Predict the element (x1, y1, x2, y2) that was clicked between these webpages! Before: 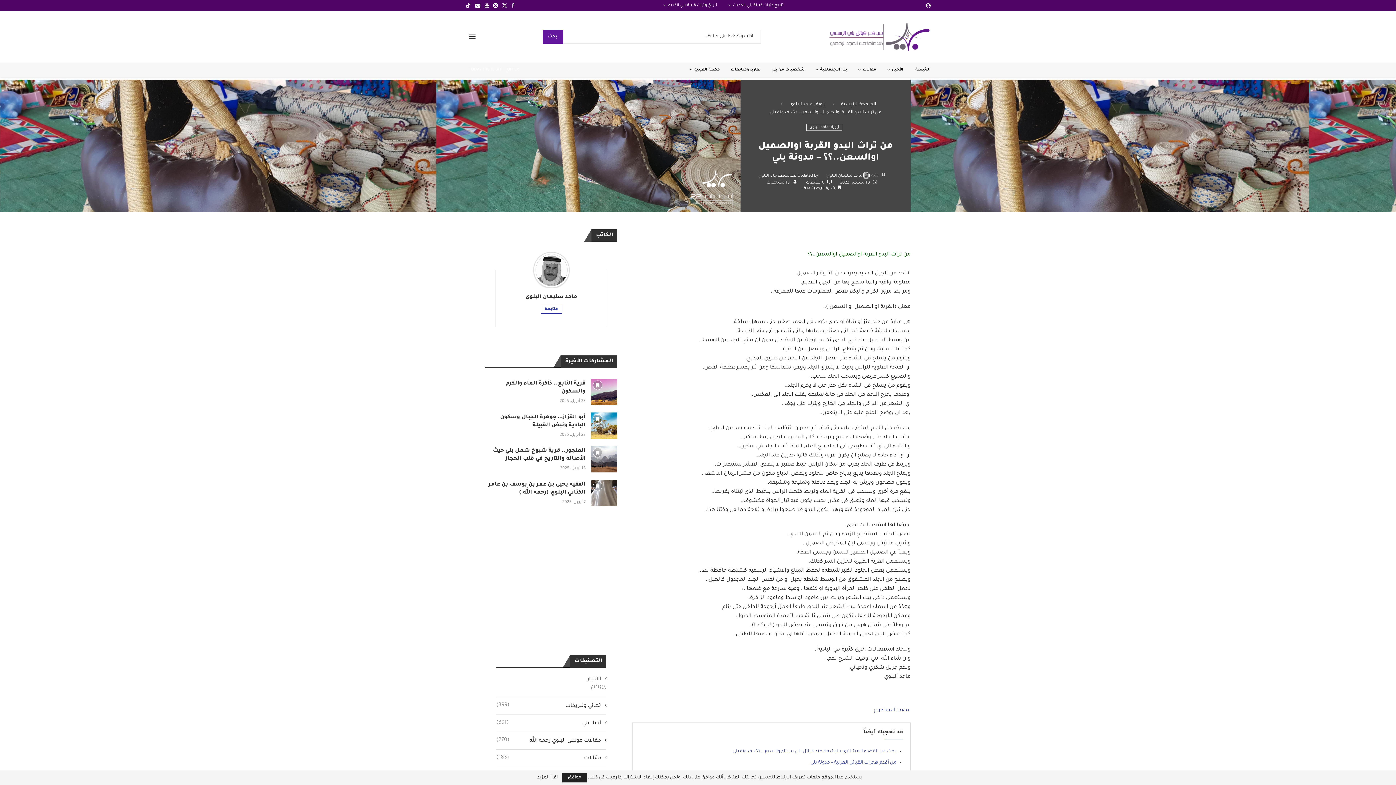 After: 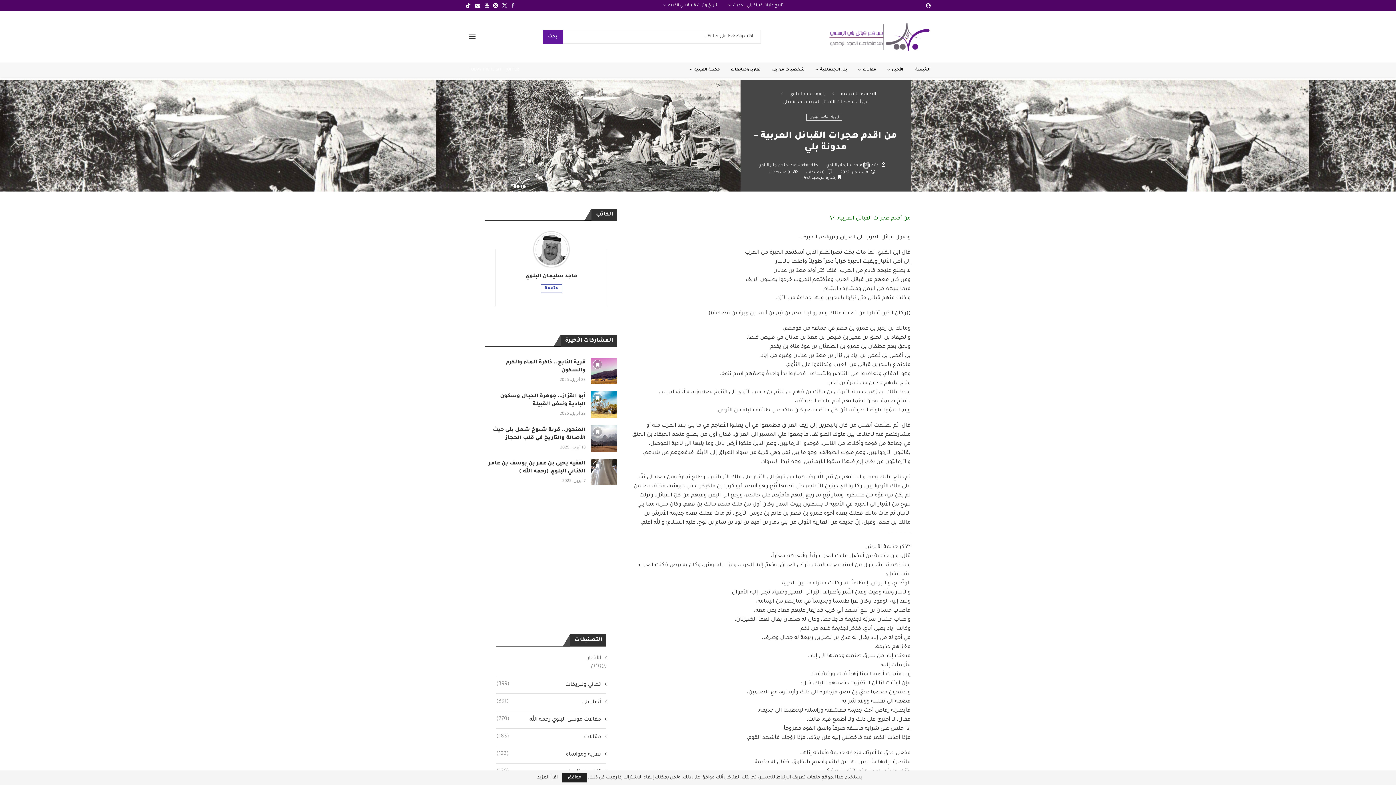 Action: bbox: (810, 760, 896, 765) label: من أقدم هجرات القبائل العربية – مدونة بلي